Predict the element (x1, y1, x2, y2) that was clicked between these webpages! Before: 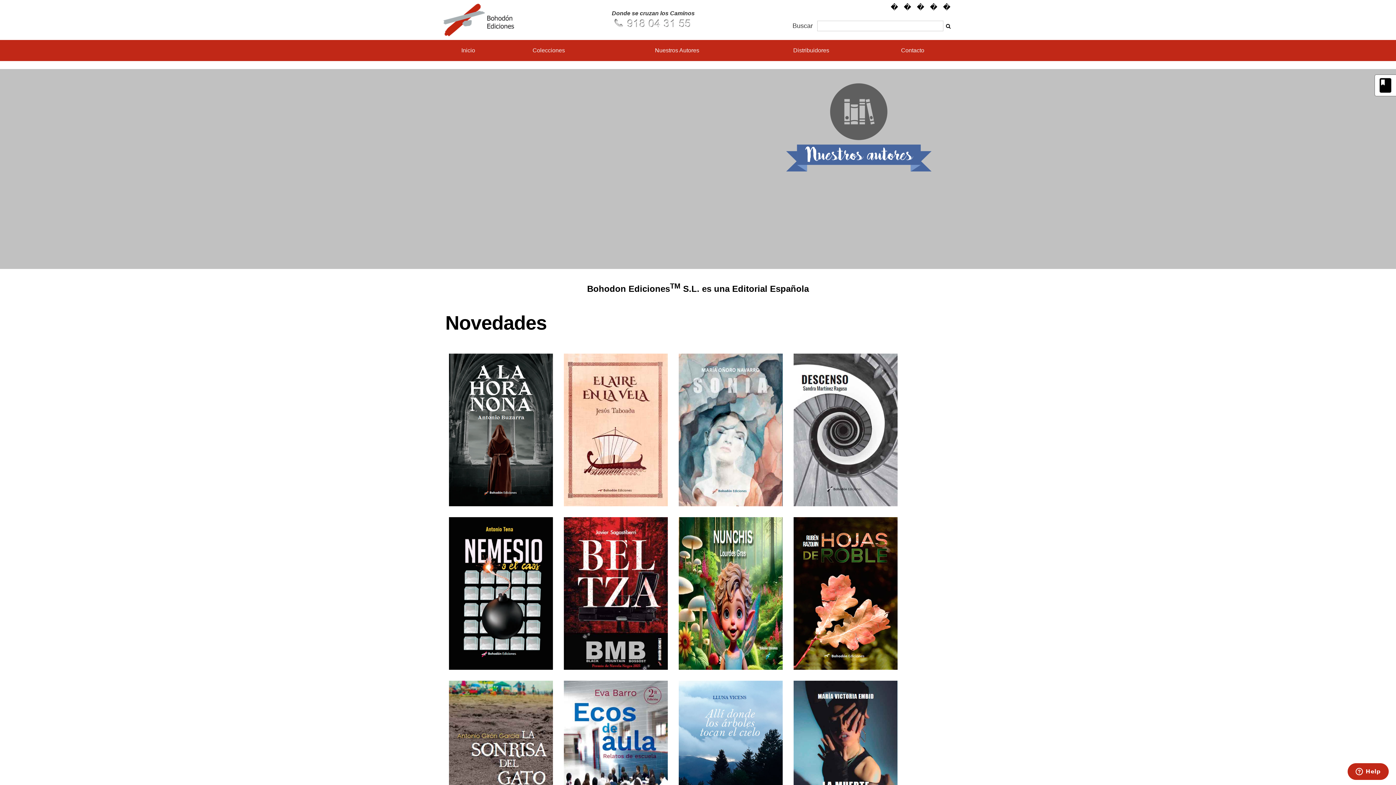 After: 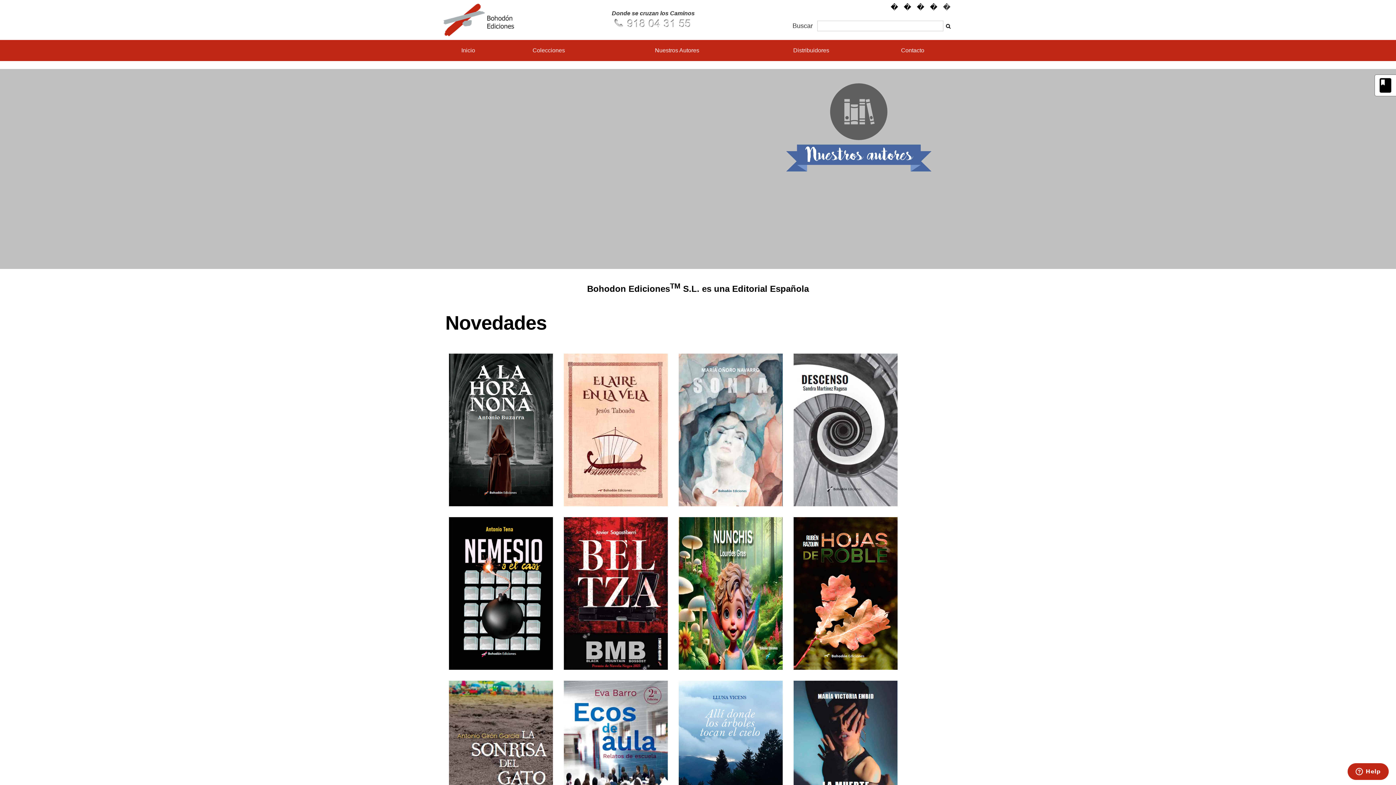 Action: bbox: (943, 4, 950, 10)